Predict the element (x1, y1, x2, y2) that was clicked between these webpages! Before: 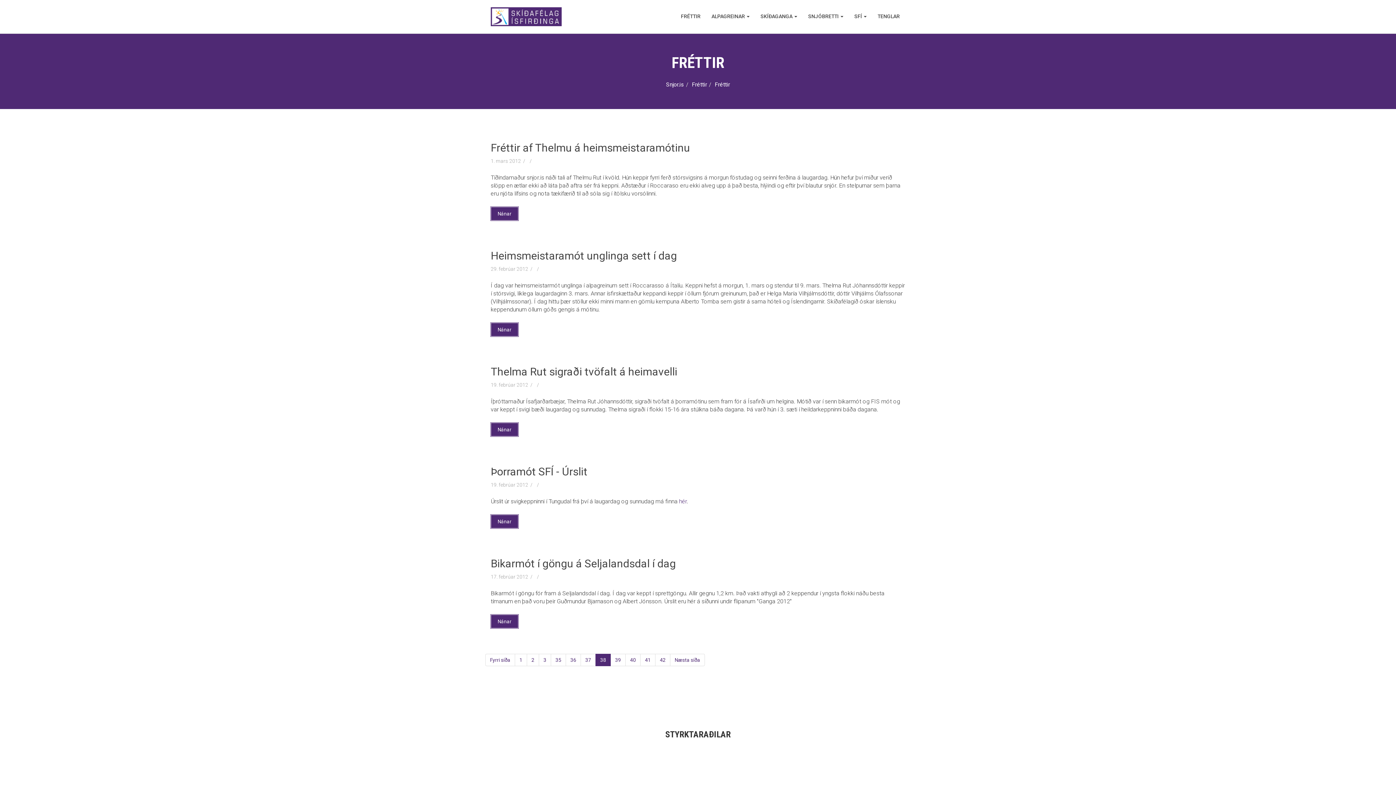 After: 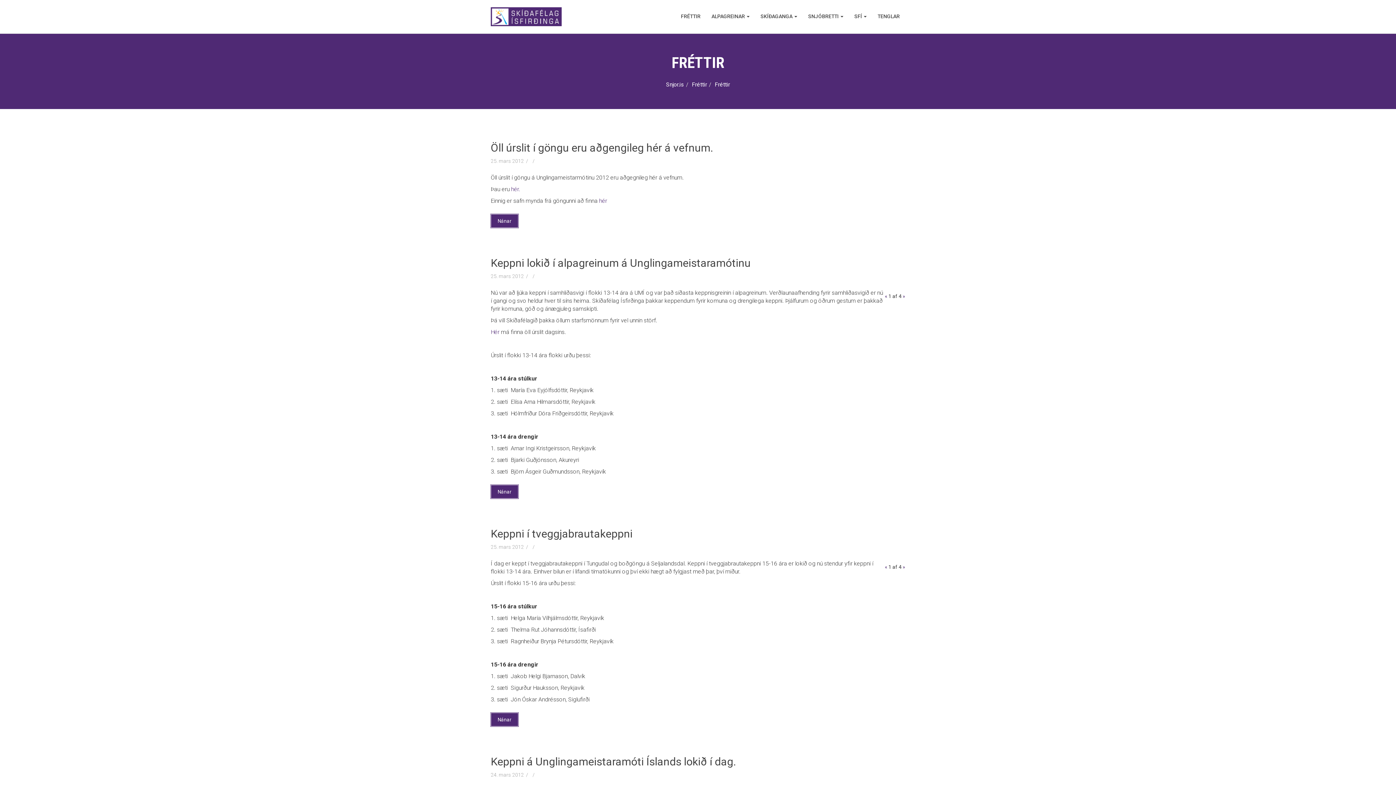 Action: label: 35 bbox: (550, 654, 566, 666)